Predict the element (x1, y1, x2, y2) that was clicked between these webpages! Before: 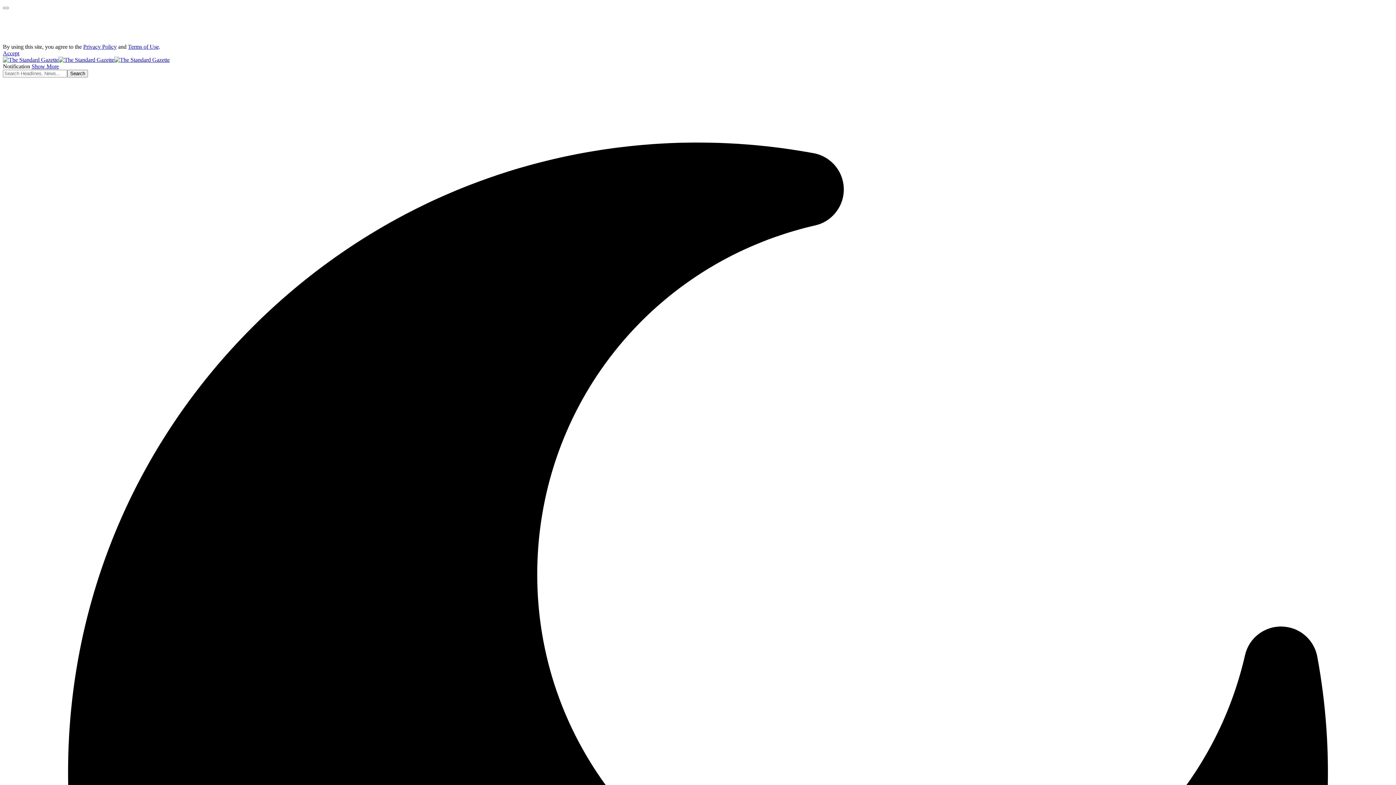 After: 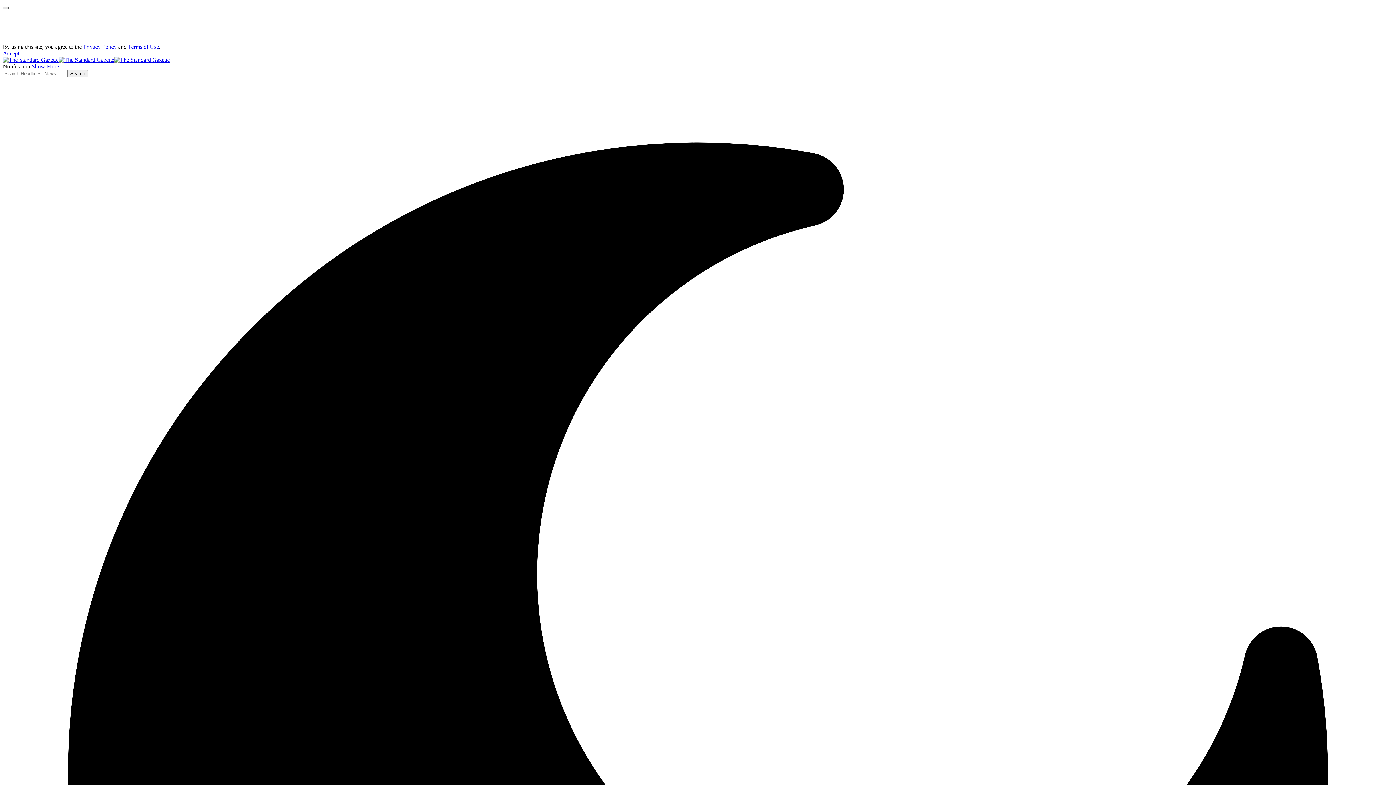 Action: bbox: (2, 6, 8, 9)